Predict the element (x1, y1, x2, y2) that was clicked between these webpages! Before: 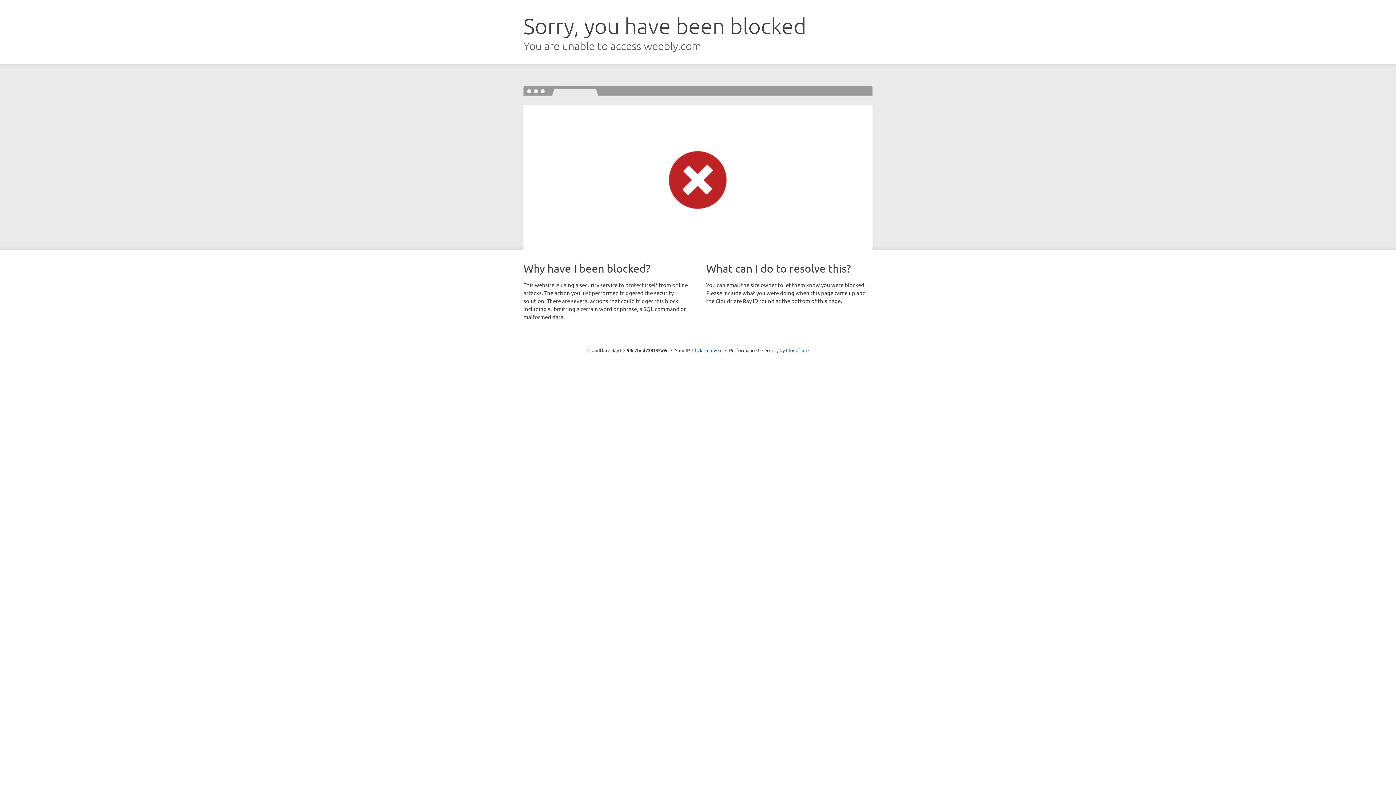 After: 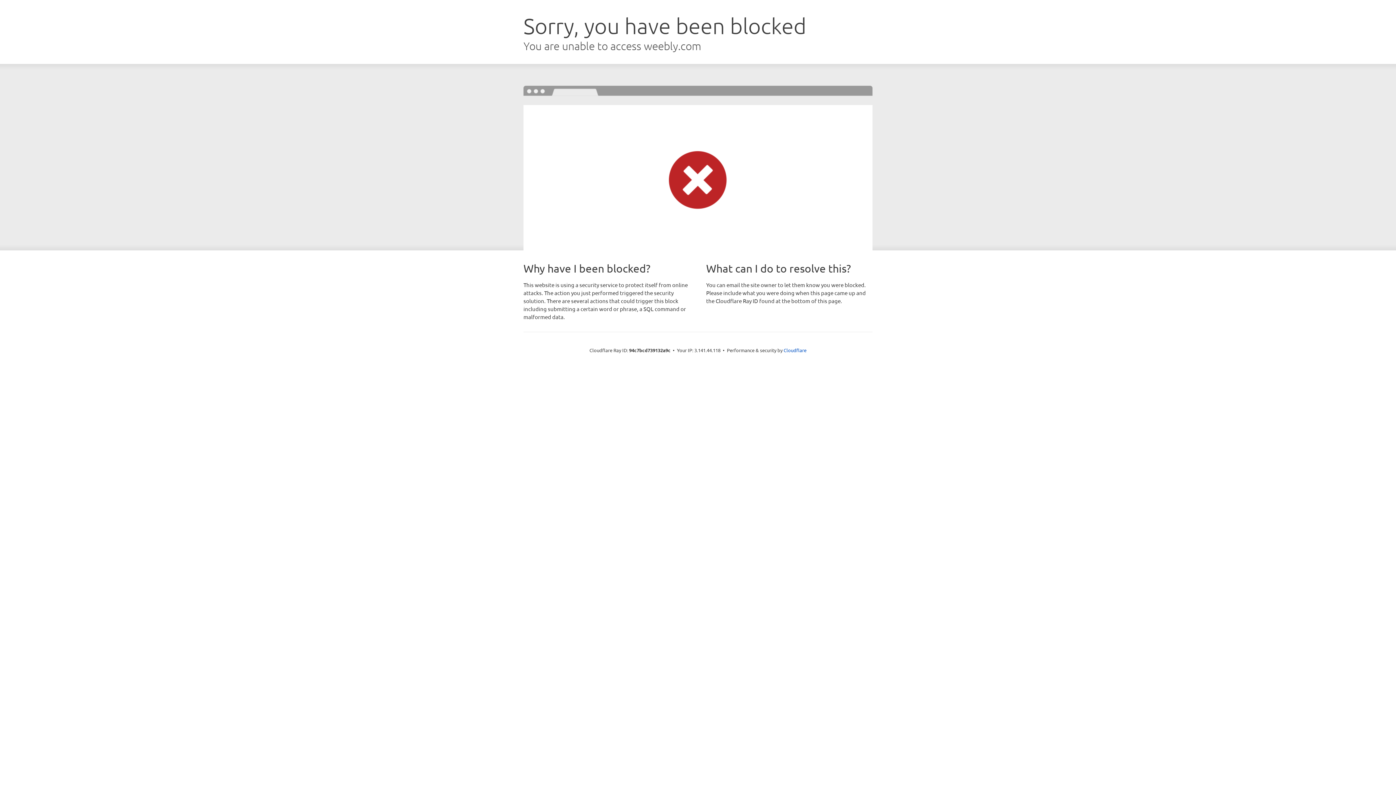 Action: label: Click to reveal bbox: (692, 346, 722, 353)